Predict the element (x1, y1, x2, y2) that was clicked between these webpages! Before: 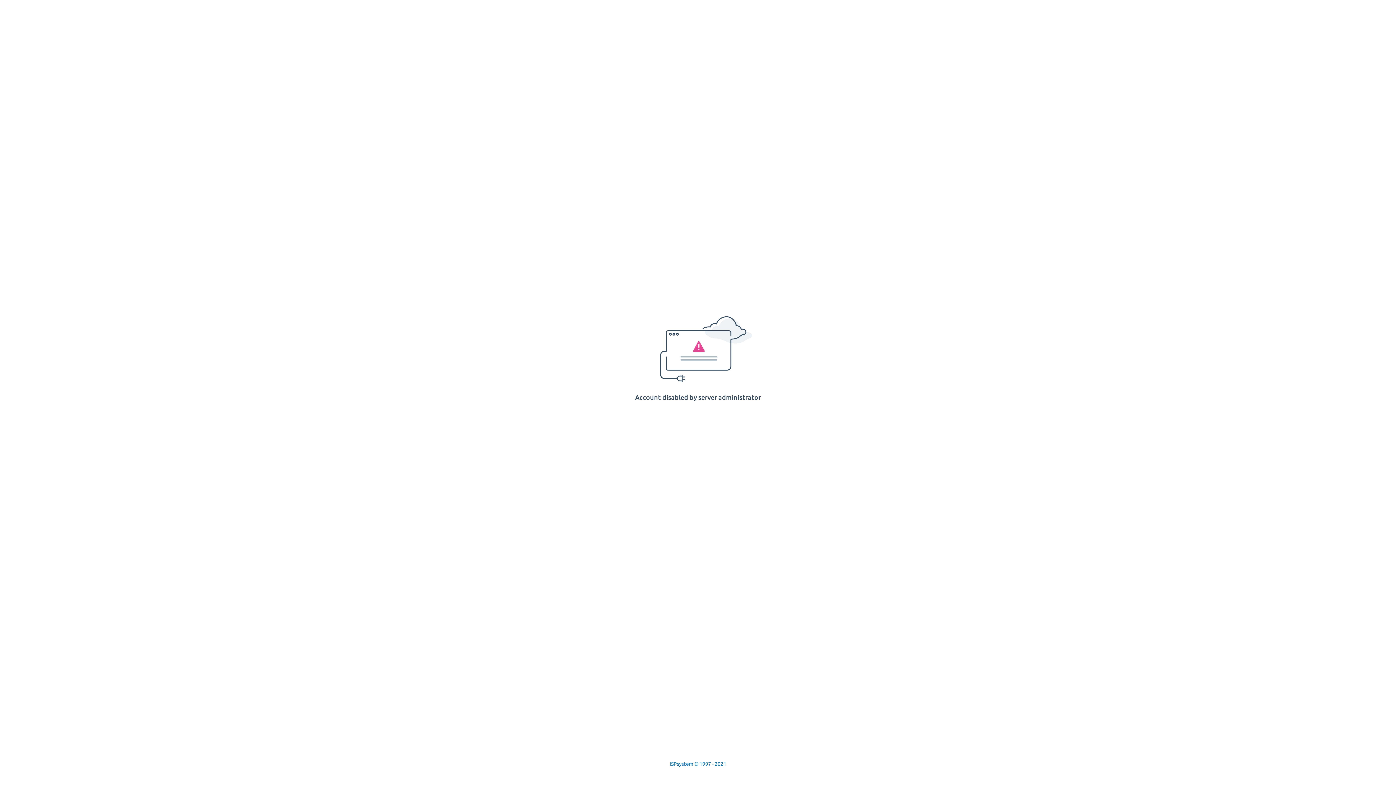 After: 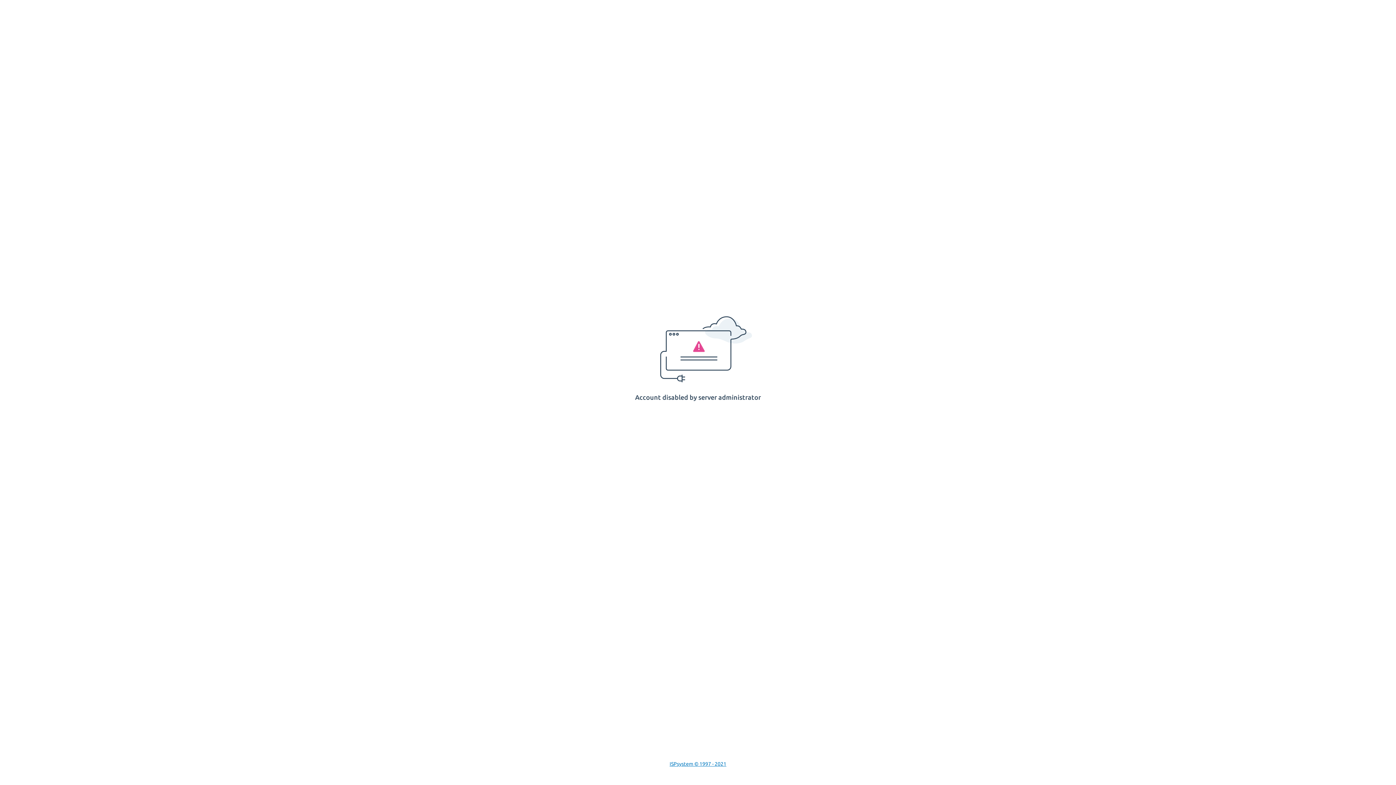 Action: label: ISPsystem © 1997 - 2021 bbox: (669, 761, 726, 767)